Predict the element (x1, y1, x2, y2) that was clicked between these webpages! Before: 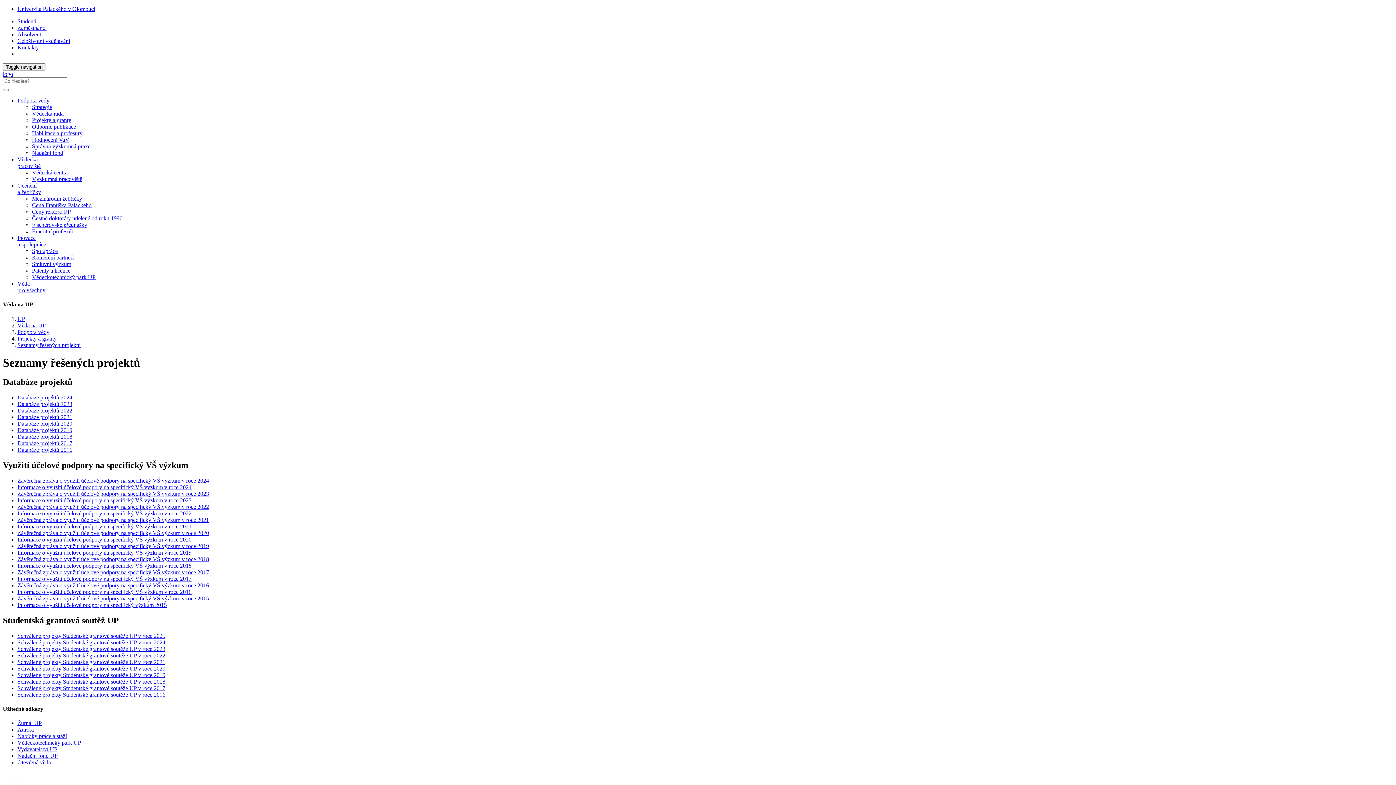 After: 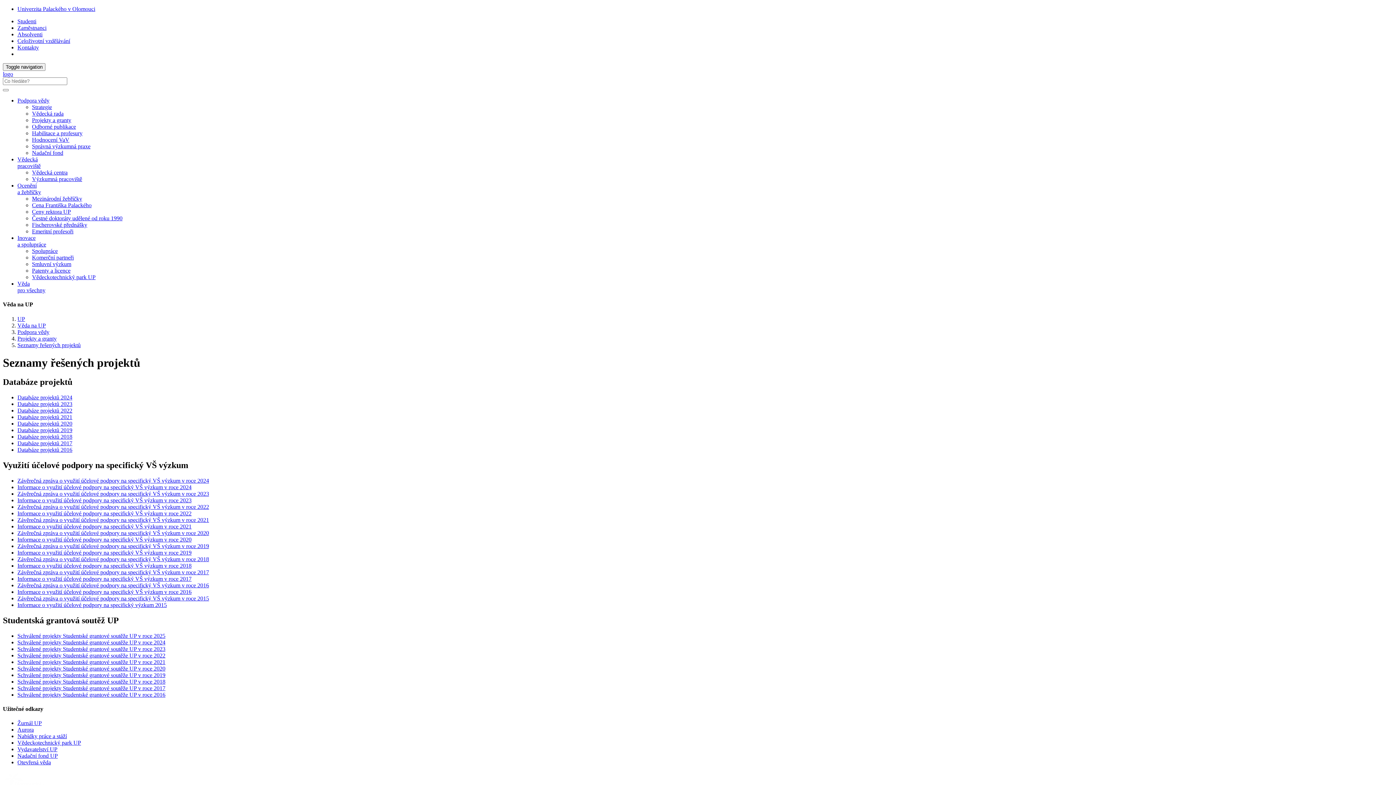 Action: label: Vědecká
pracoviště bbox: (17, 156, 40, 169)